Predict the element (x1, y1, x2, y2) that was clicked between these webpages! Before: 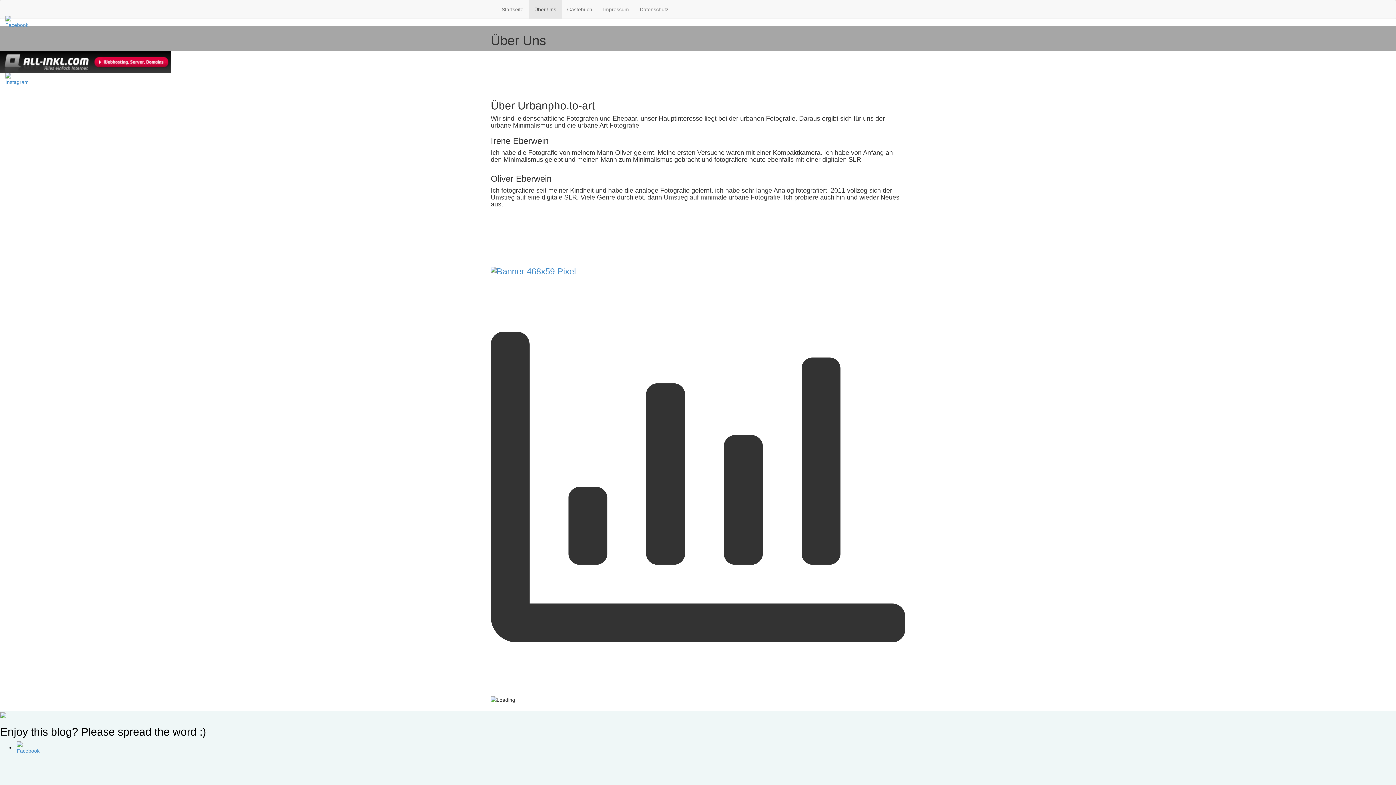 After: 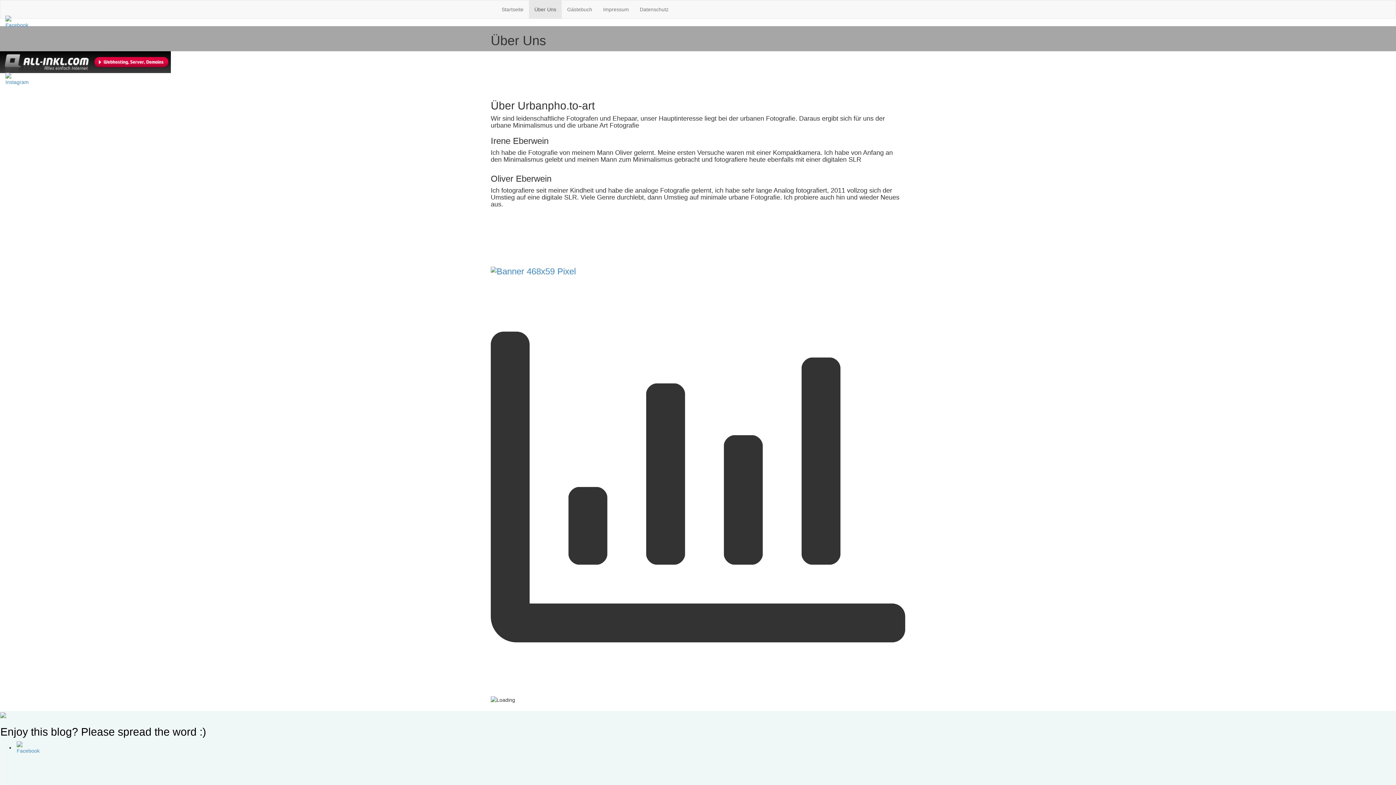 Action: bbox: (5, 31, 28, 37)